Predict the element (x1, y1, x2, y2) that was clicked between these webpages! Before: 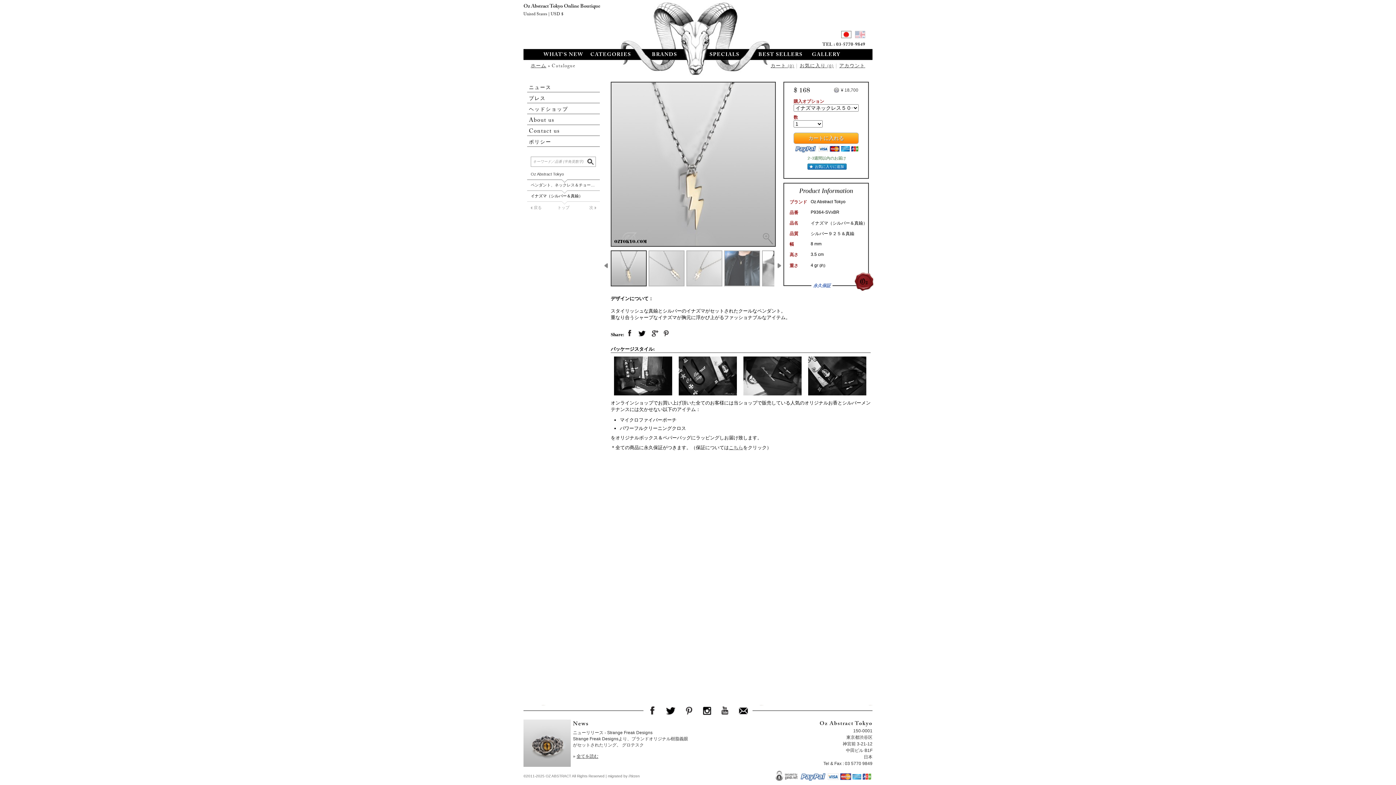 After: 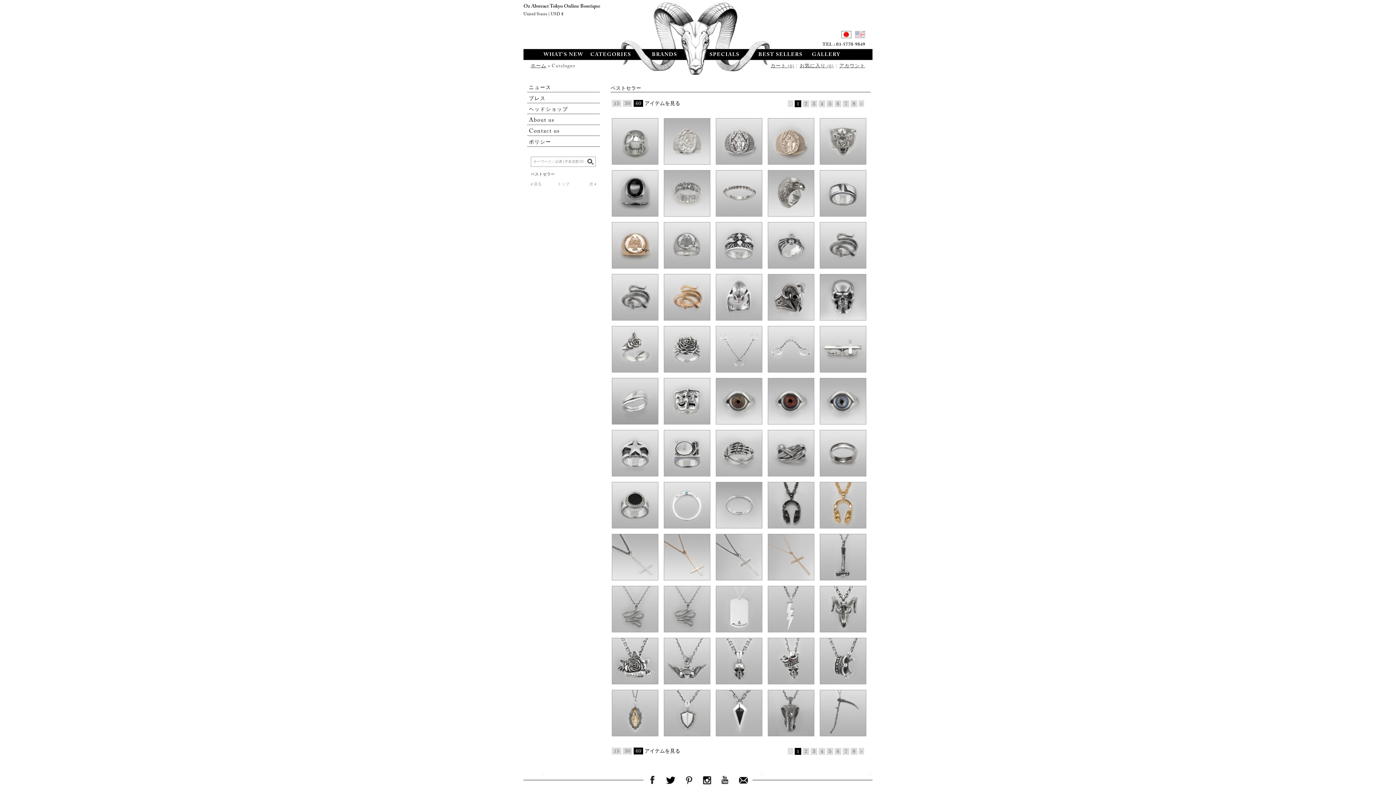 Action: bbox: (757, 49, 804, 60) label: BEST SELLERS